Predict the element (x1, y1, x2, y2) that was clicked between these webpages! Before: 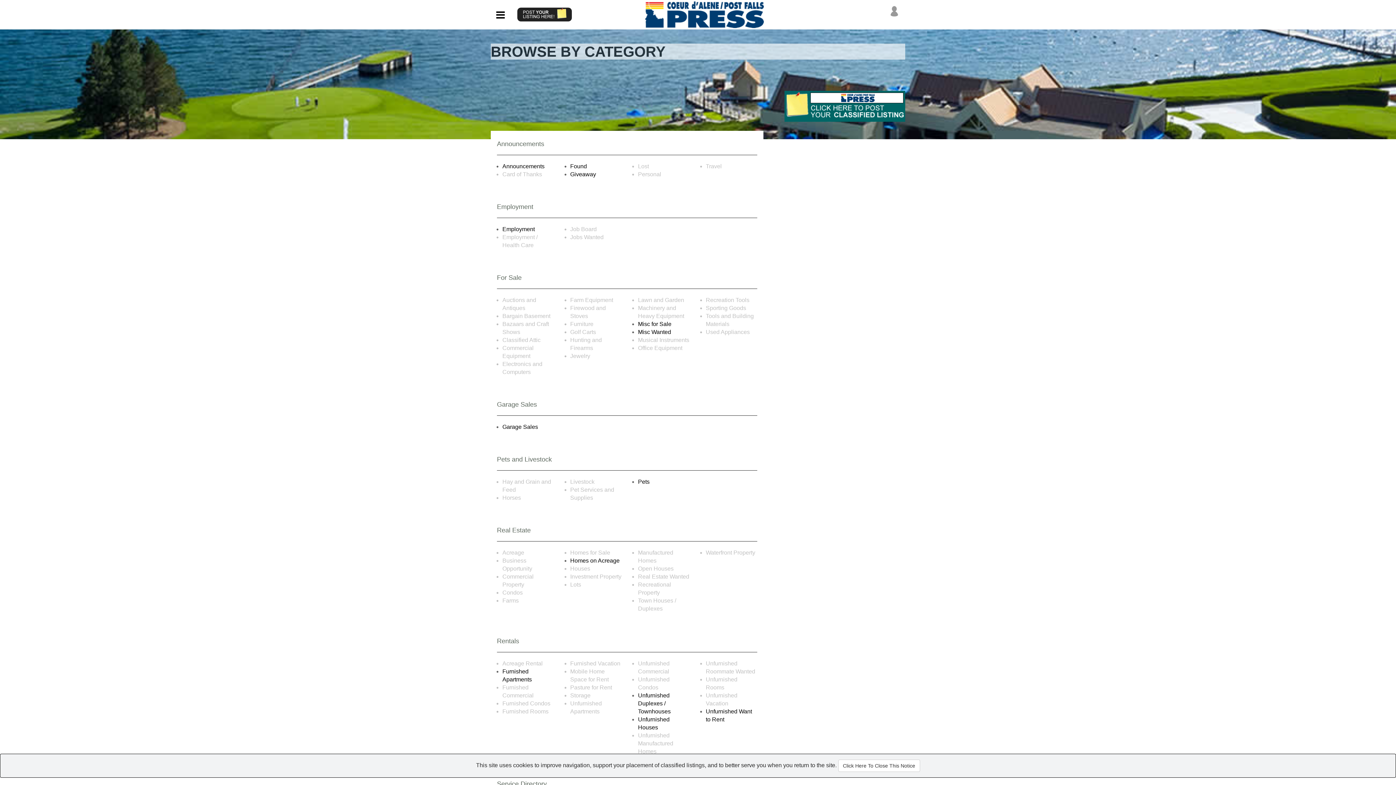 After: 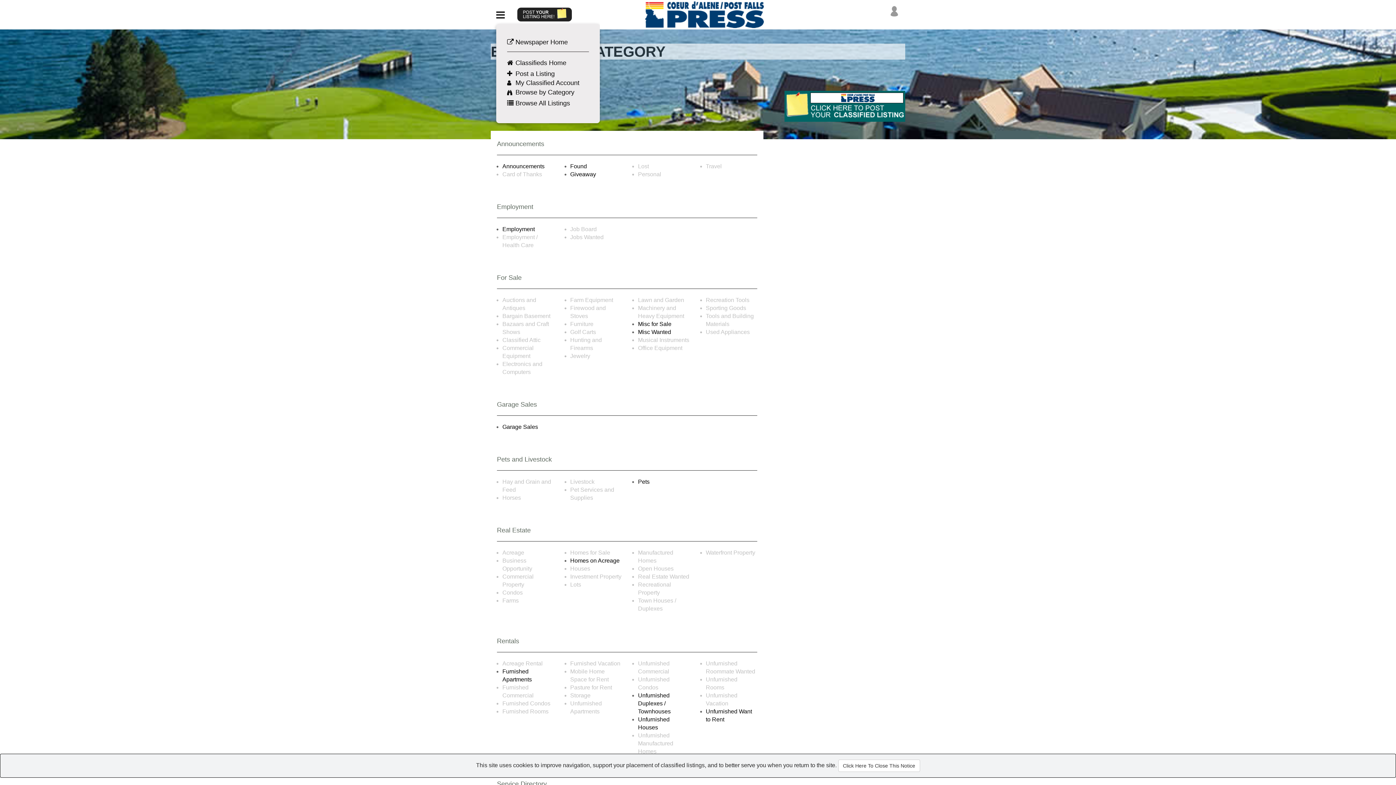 Action: label:   bbox: (496, 11, 512, 17)